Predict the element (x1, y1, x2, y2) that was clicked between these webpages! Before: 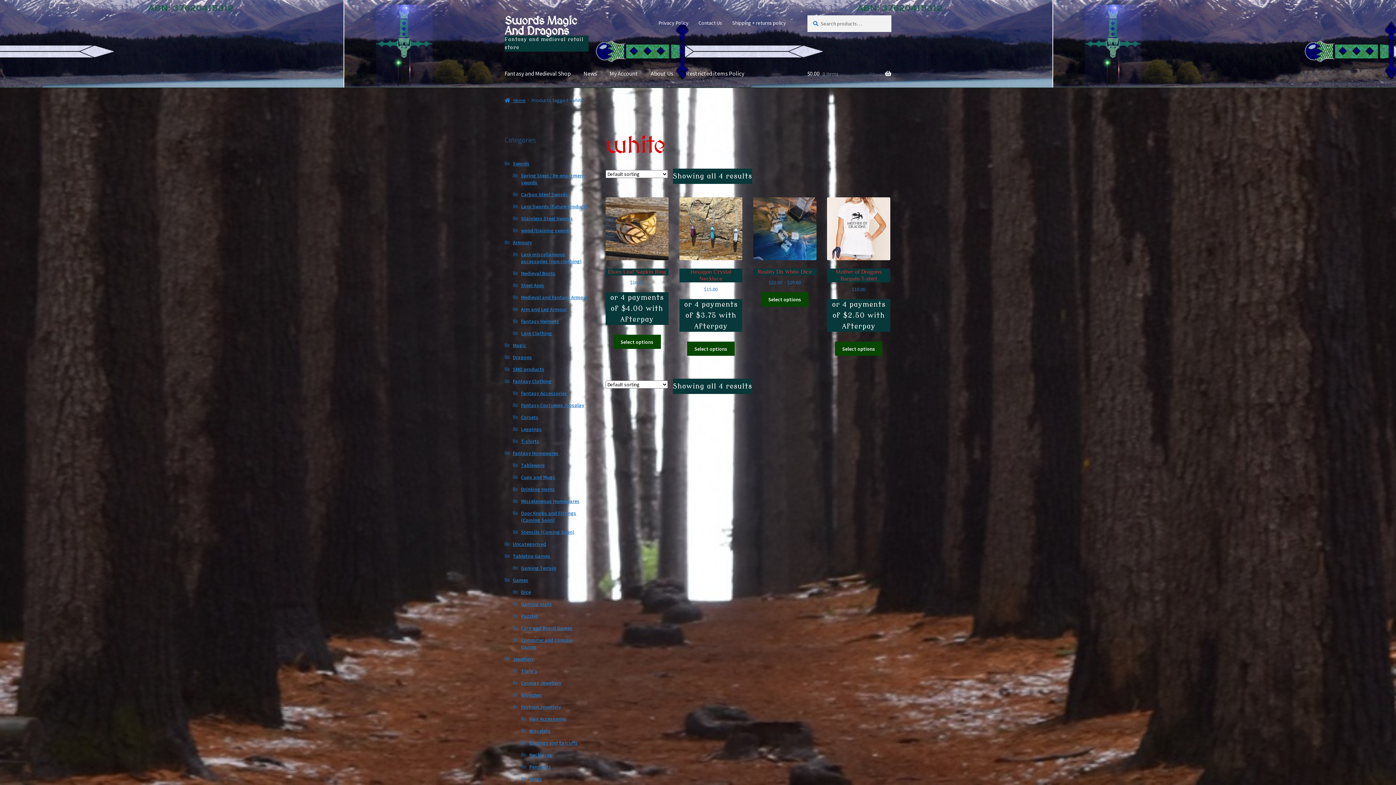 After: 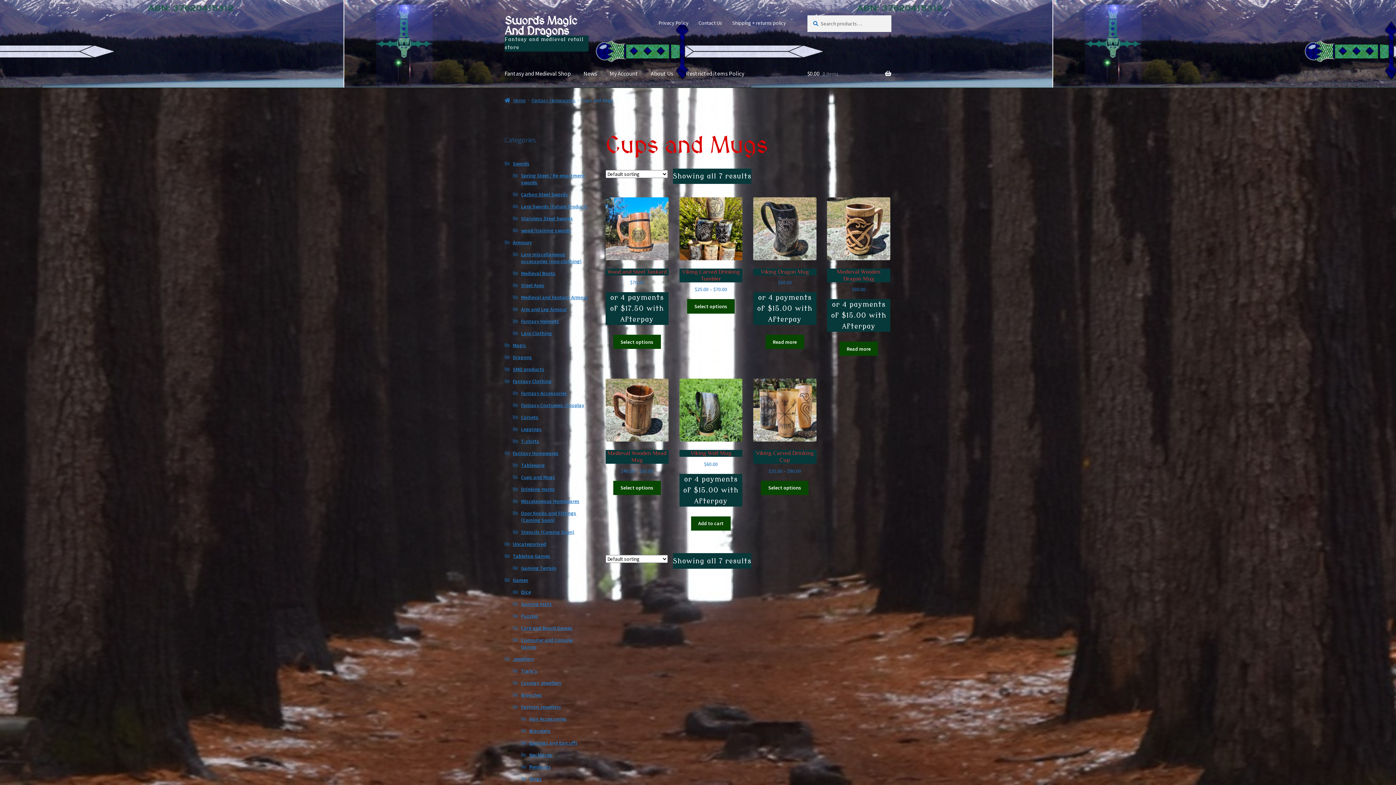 Action: label: Cups and Mugs bbox: (521, 474, 555, 480)